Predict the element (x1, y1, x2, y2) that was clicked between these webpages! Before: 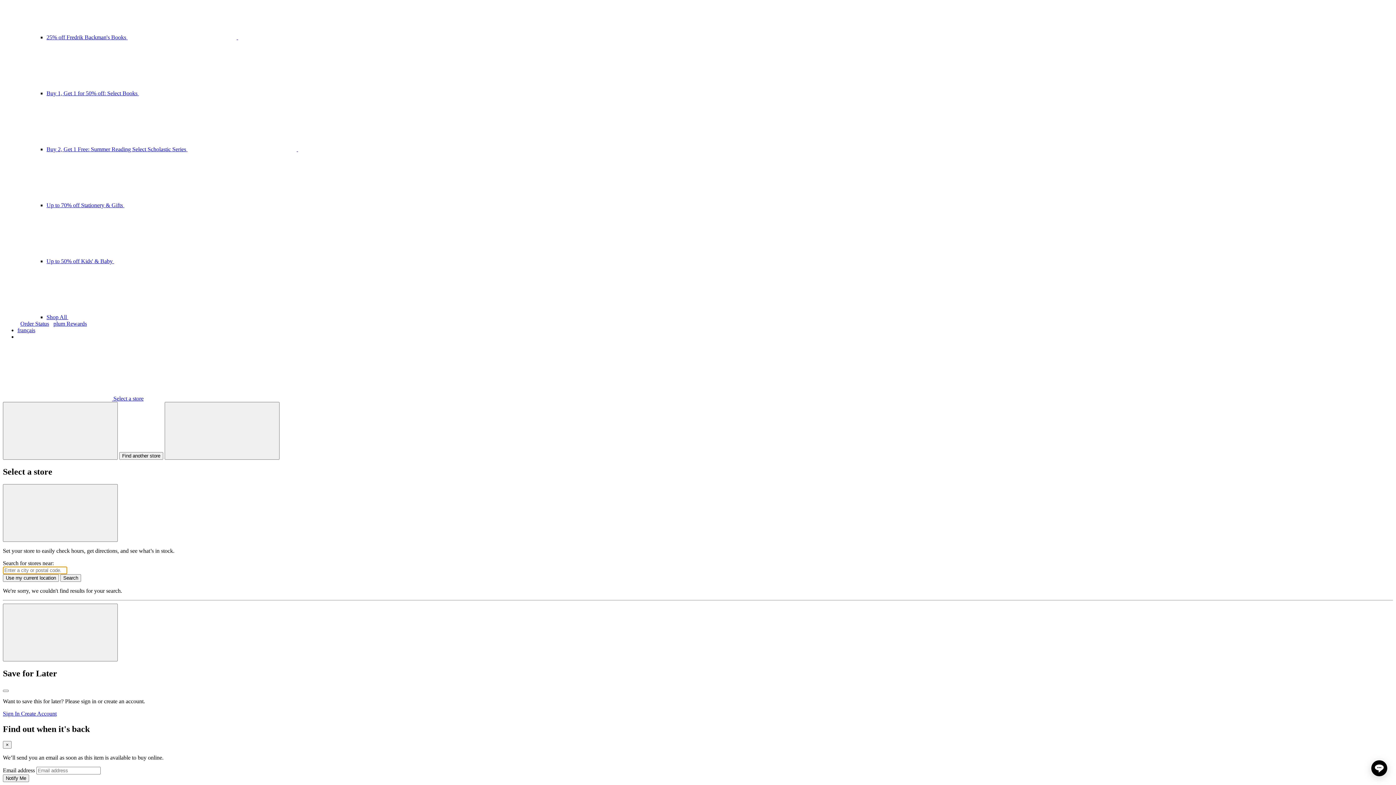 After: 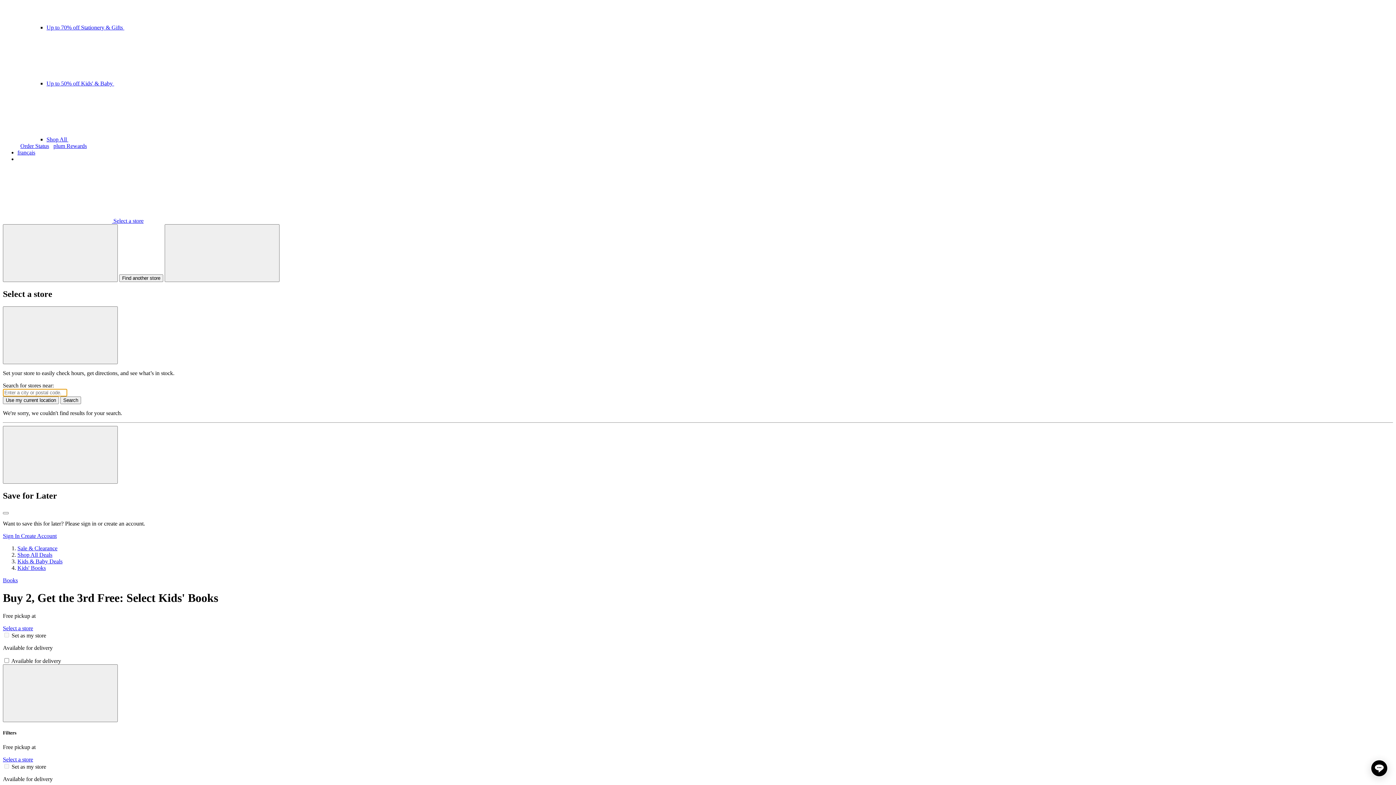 Action: label: Buy 2, Get 1 Free: Summer Reading Select Scholastic Series   bbox: (46, 146, 407, 152)